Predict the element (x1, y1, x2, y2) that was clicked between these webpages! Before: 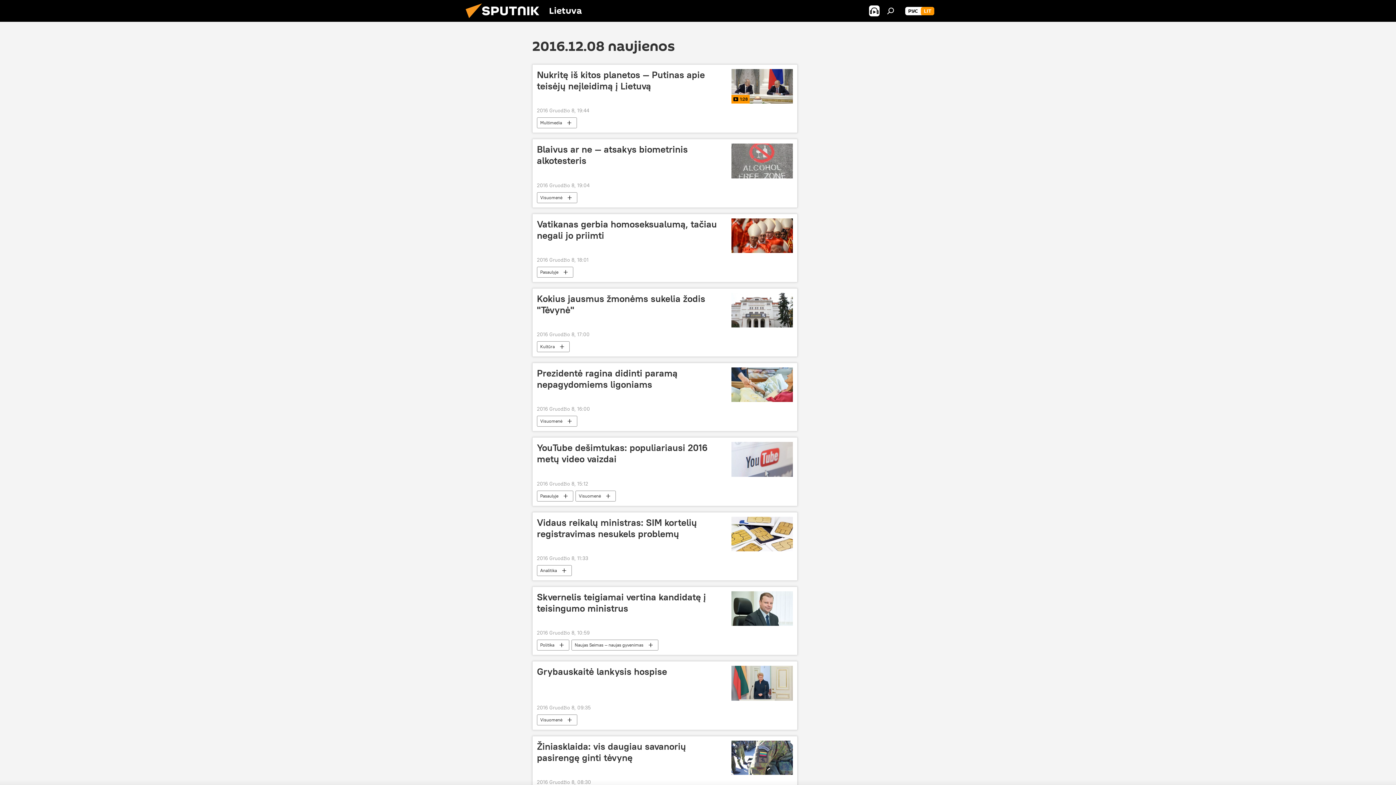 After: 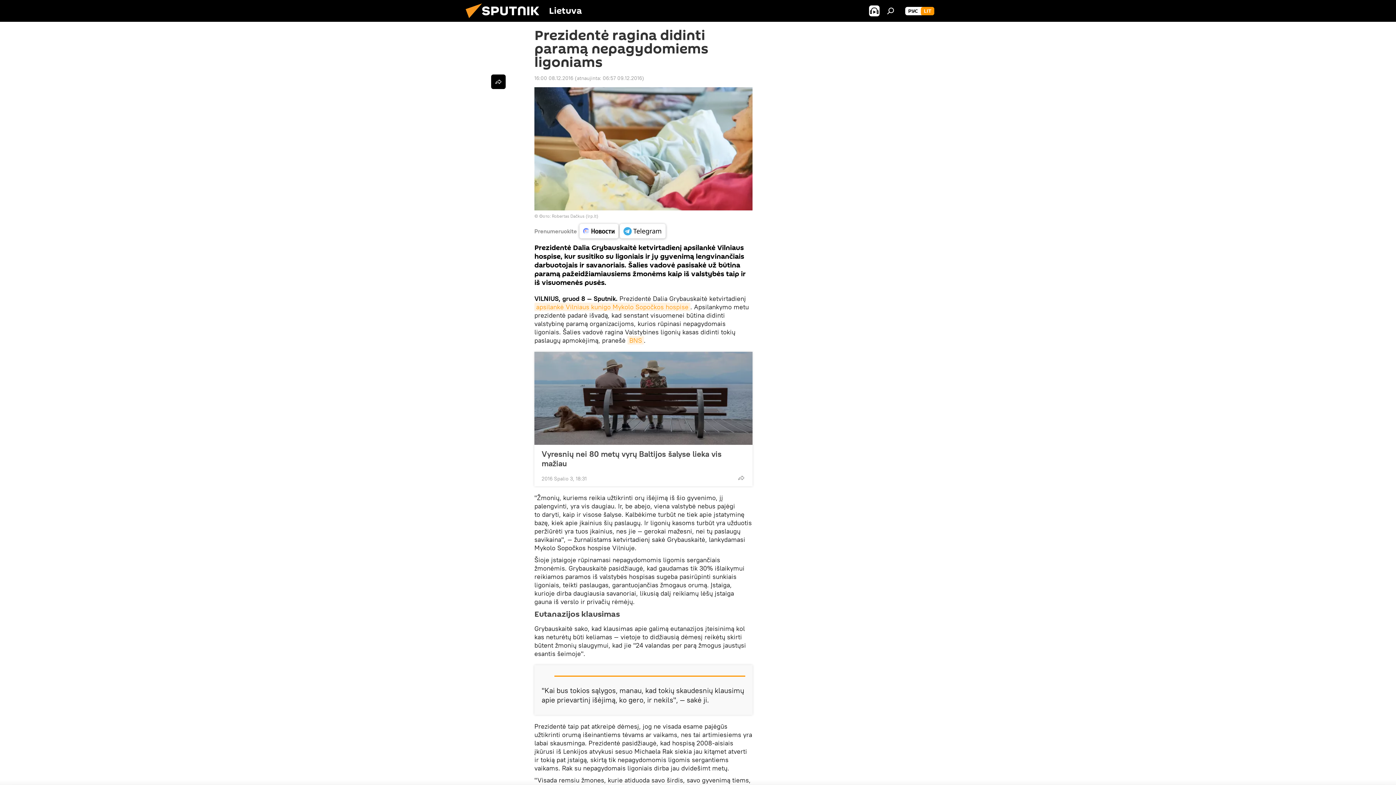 Action: bbox: (731, 367, 793, 402)